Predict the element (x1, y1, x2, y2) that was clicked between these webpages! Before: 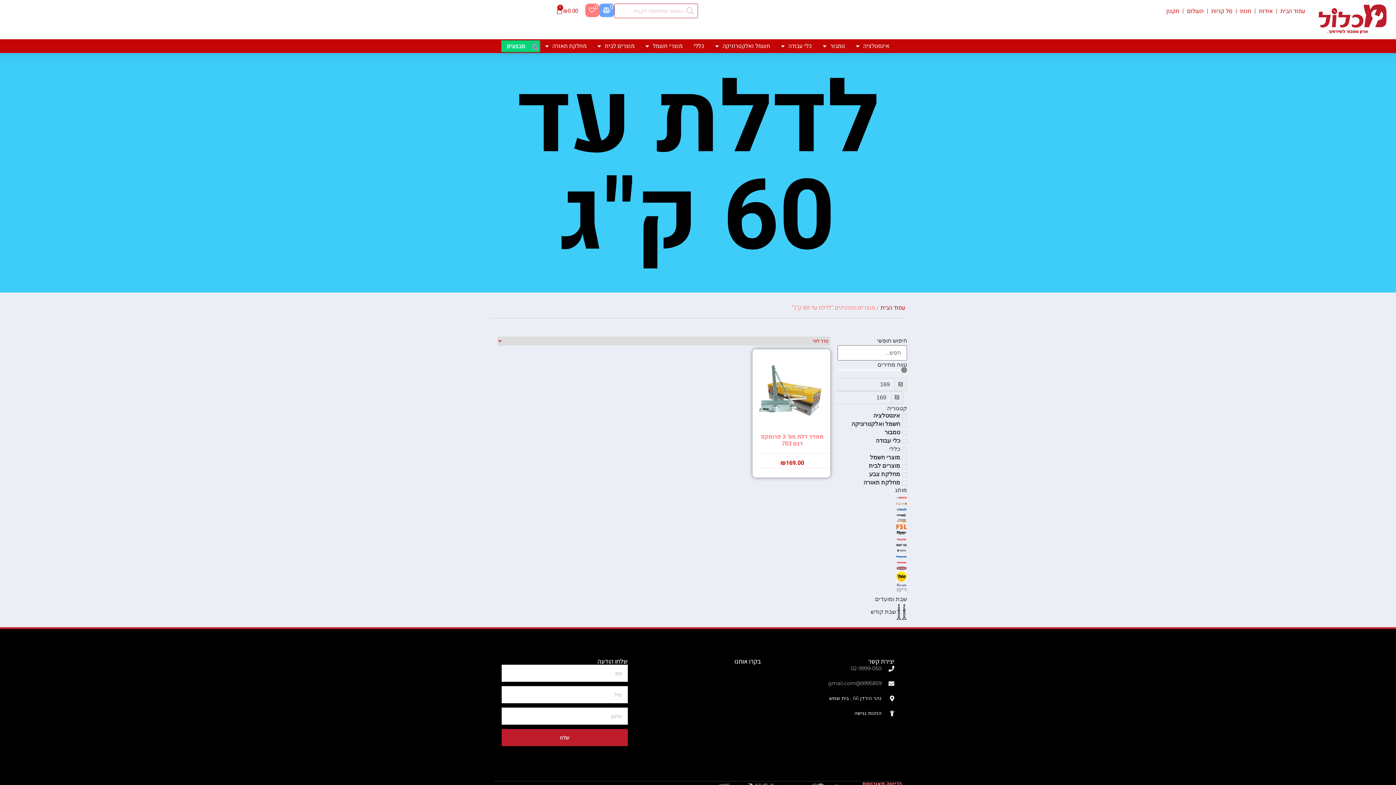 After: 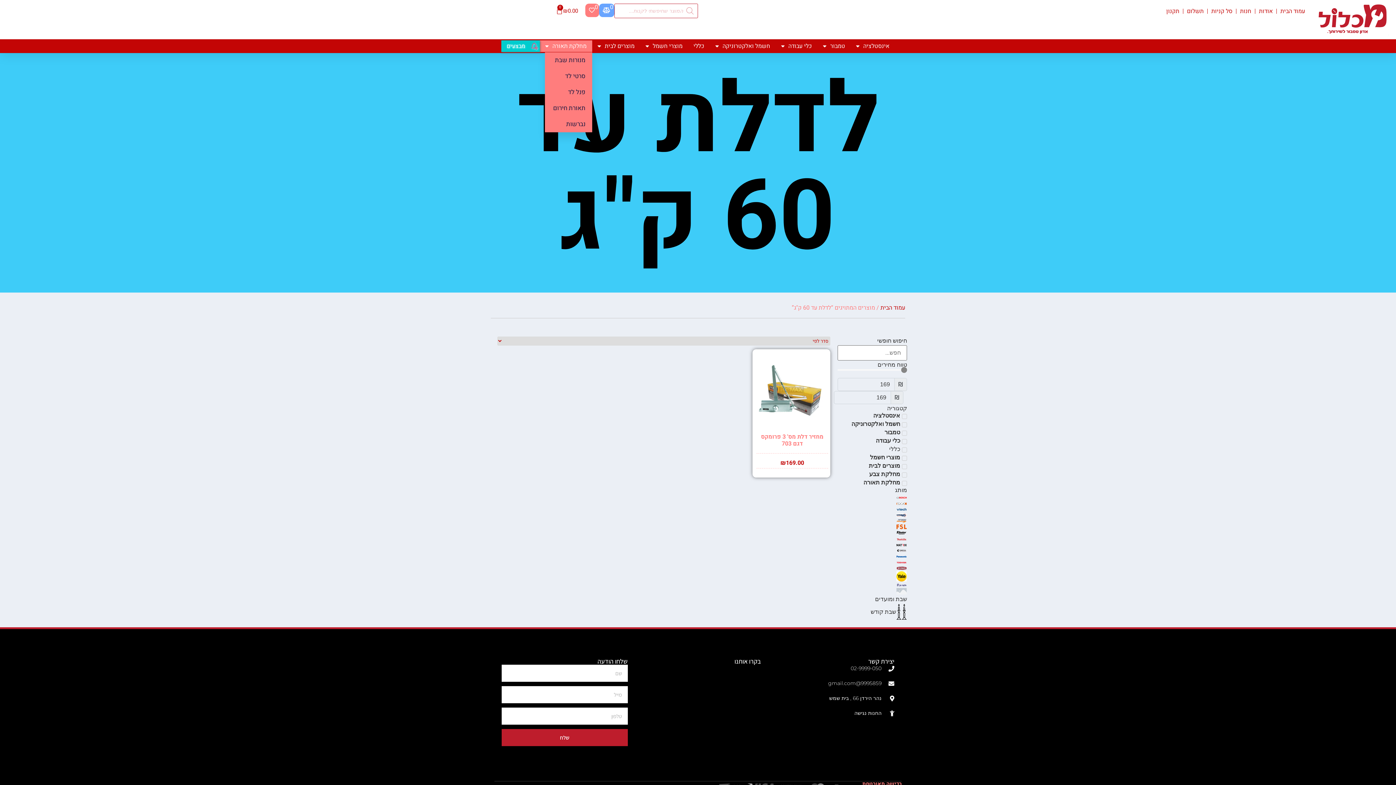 Action: label: מחלקת תאורה bbox: (539, 40, 592, 52)